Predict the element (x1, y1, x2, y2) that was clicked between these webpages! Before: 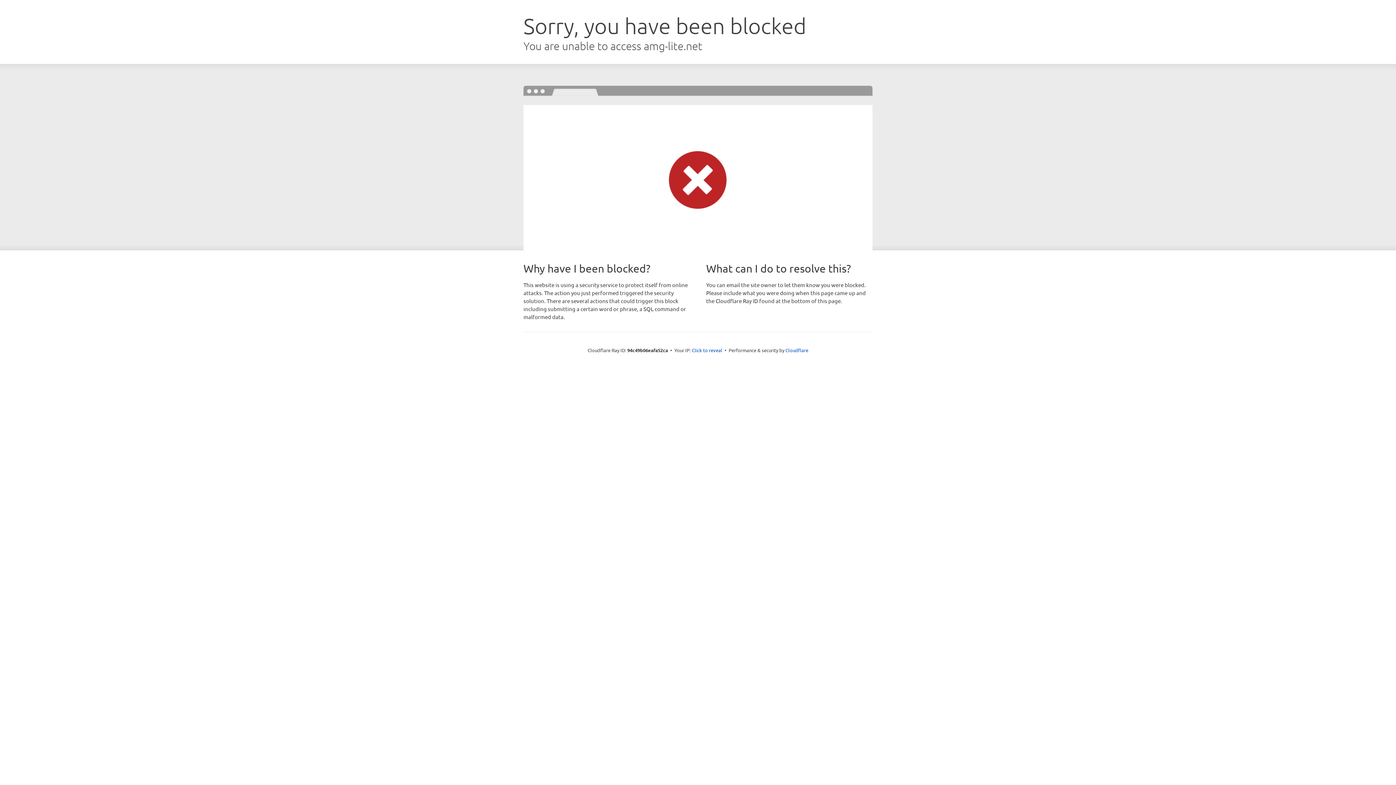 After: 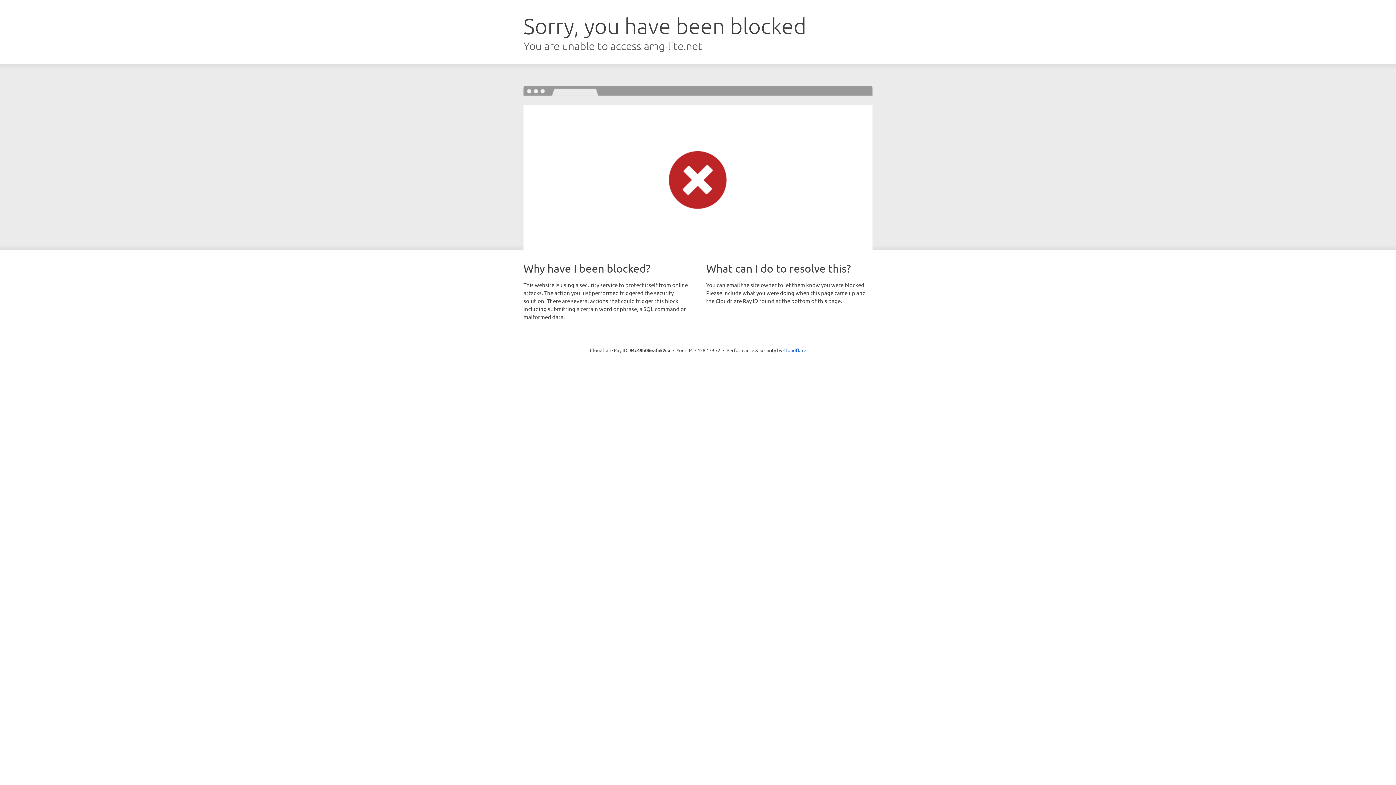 Action: bbox: (692, 346, 722, 353) label: Click to reveal